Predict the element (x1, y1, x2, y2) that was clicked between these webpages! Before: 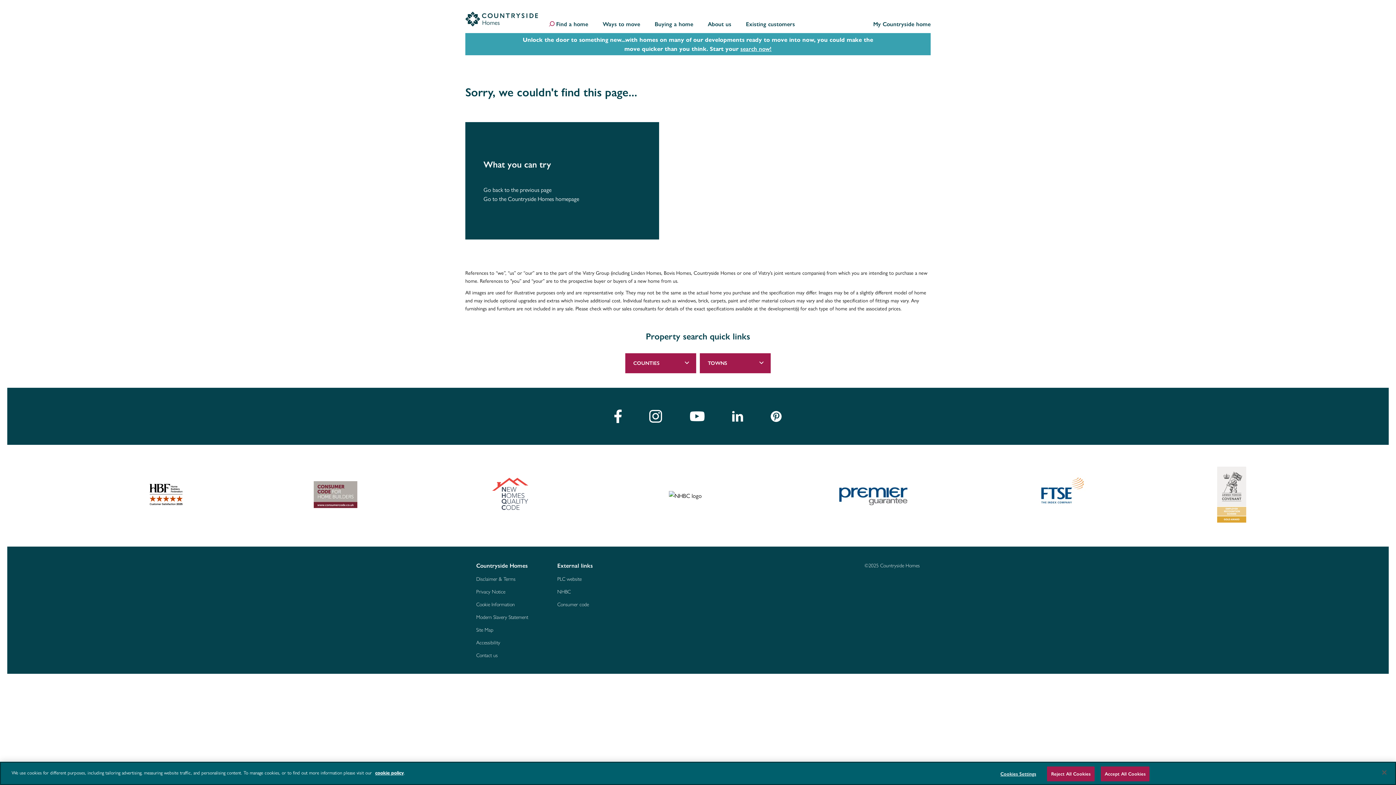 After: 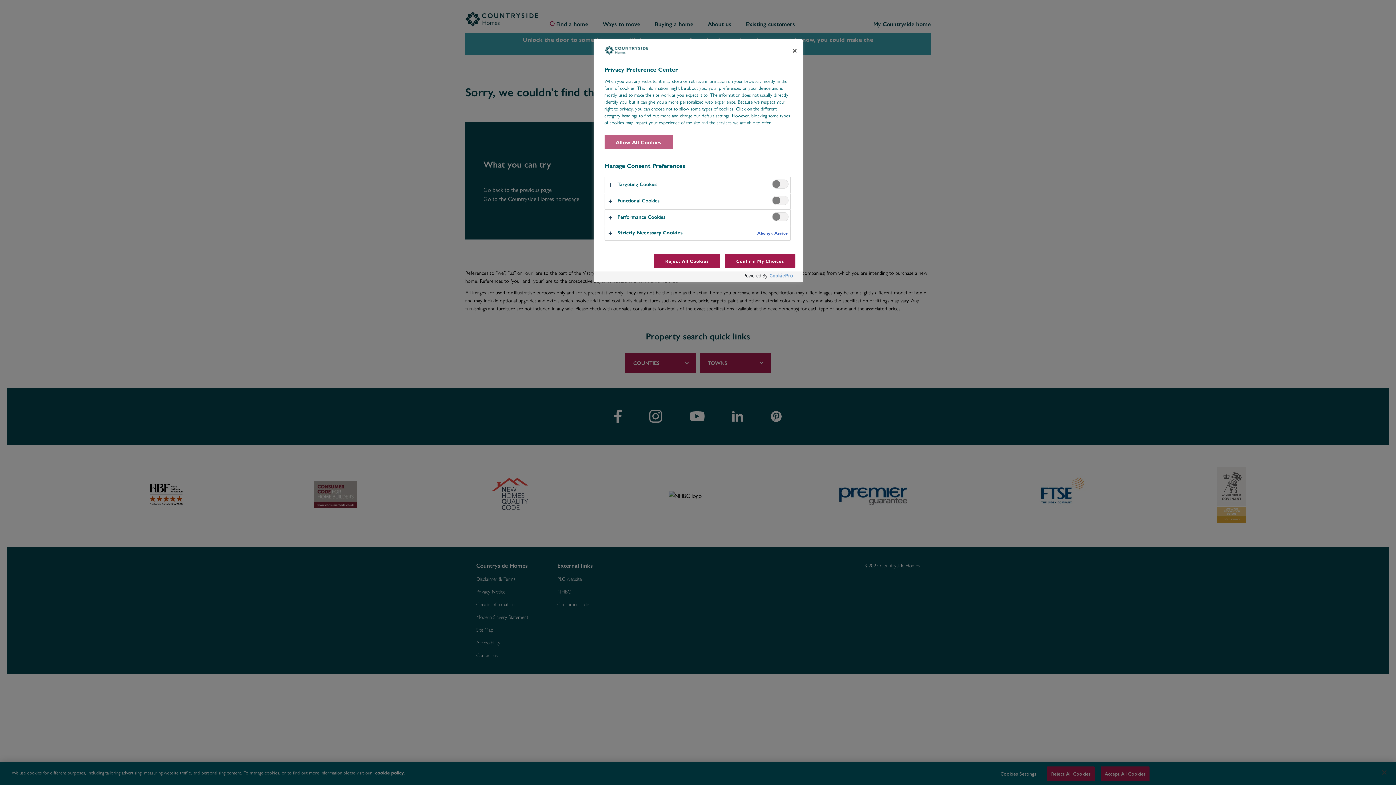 Action: bbox: (995, 767, 1041, 781) label: Cookies Settings